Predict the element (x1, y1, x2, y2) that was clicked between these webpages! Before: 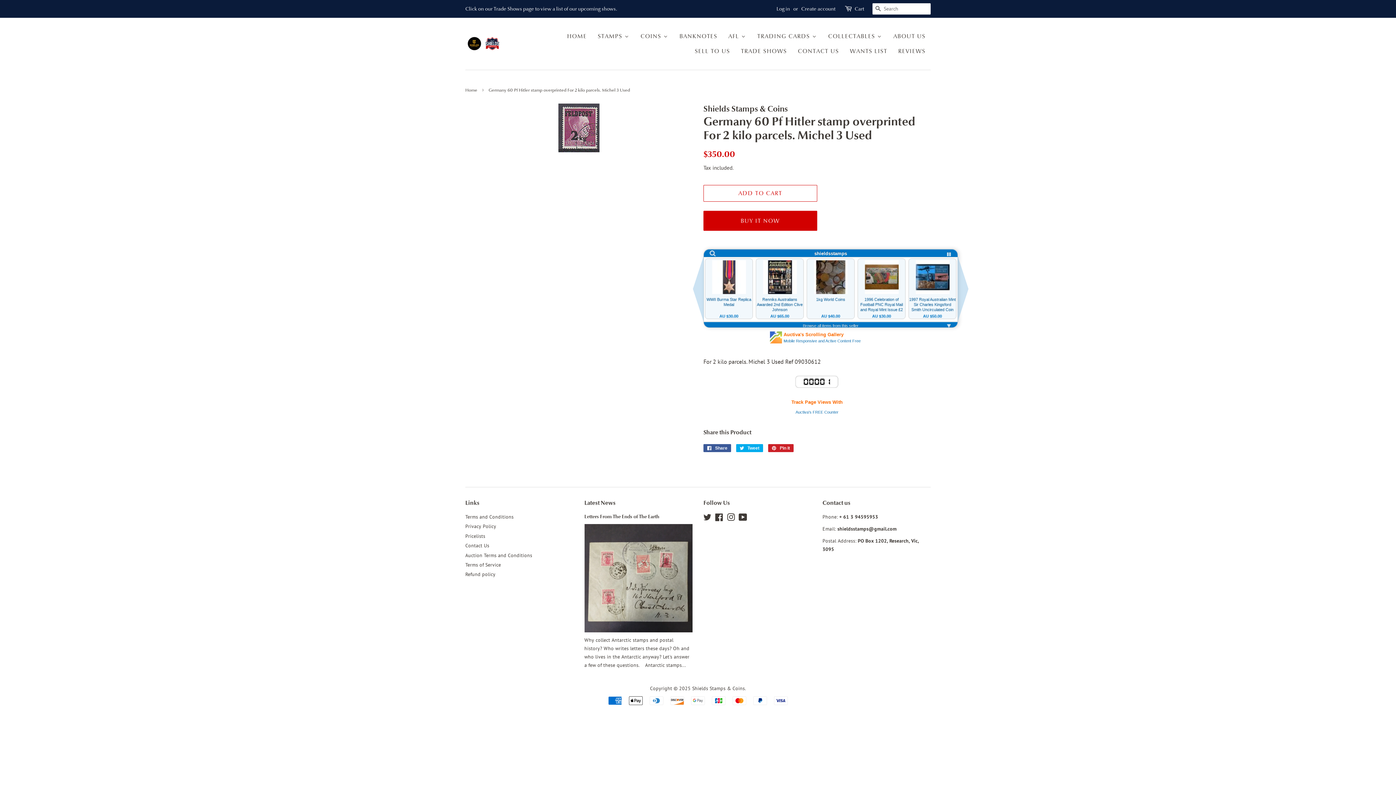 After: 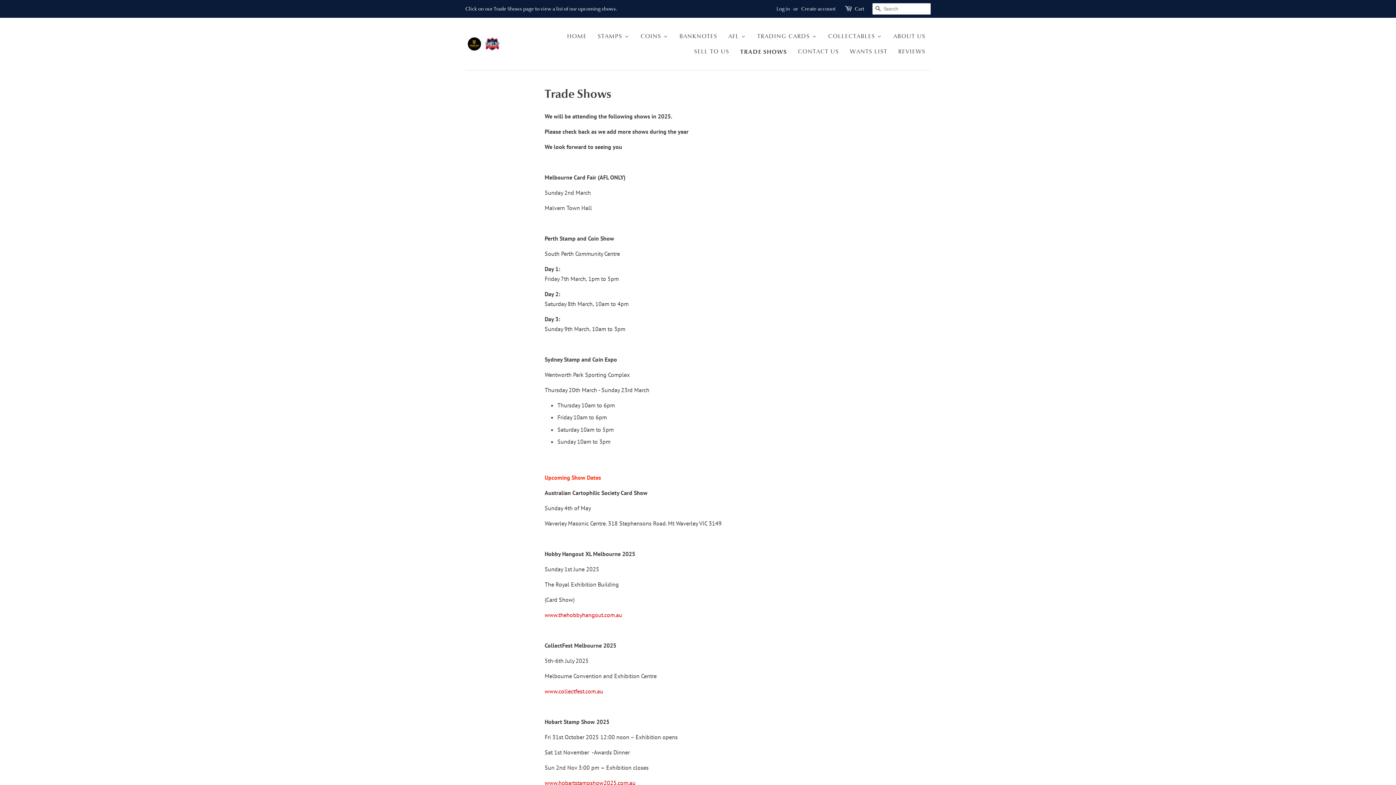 Action: label: Trade Shows bbox: (735, 43, 792, 59)